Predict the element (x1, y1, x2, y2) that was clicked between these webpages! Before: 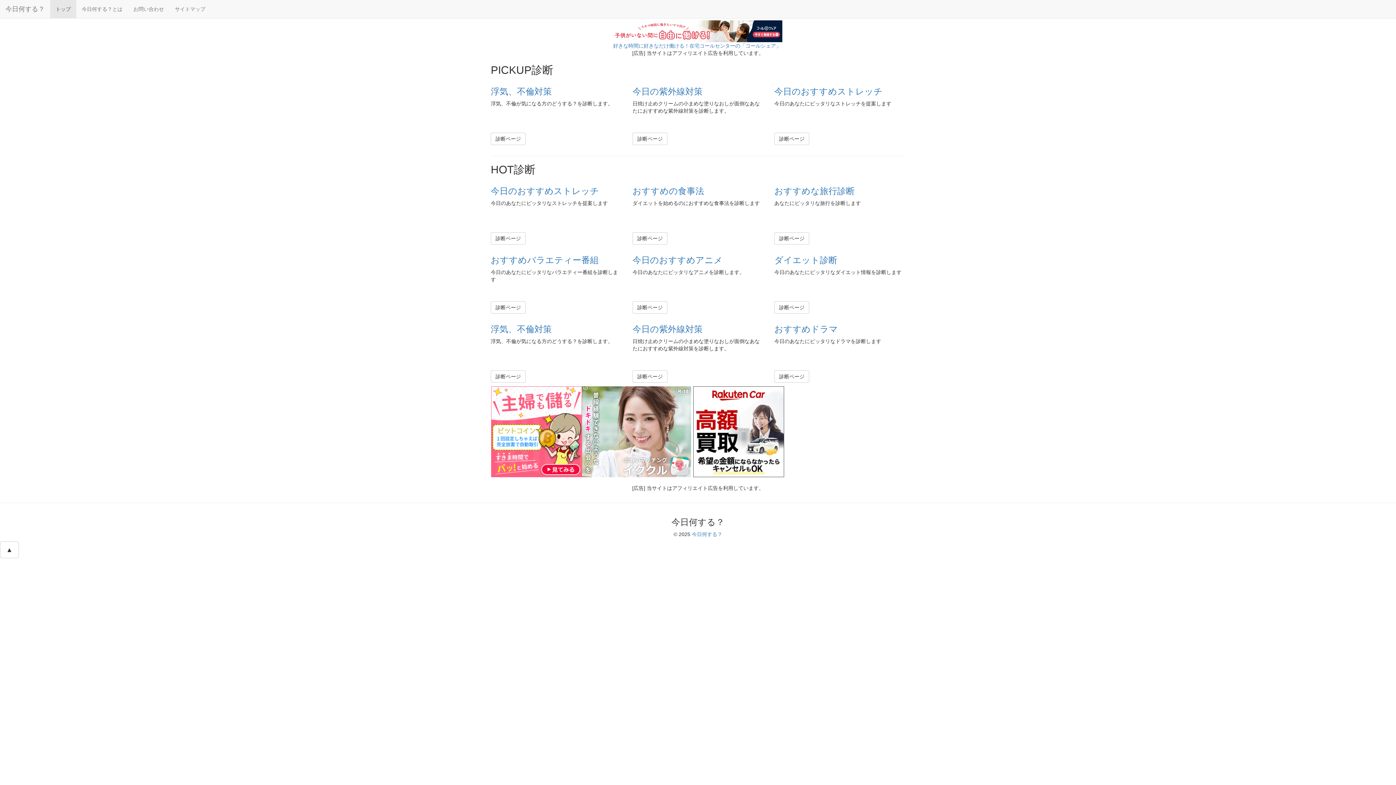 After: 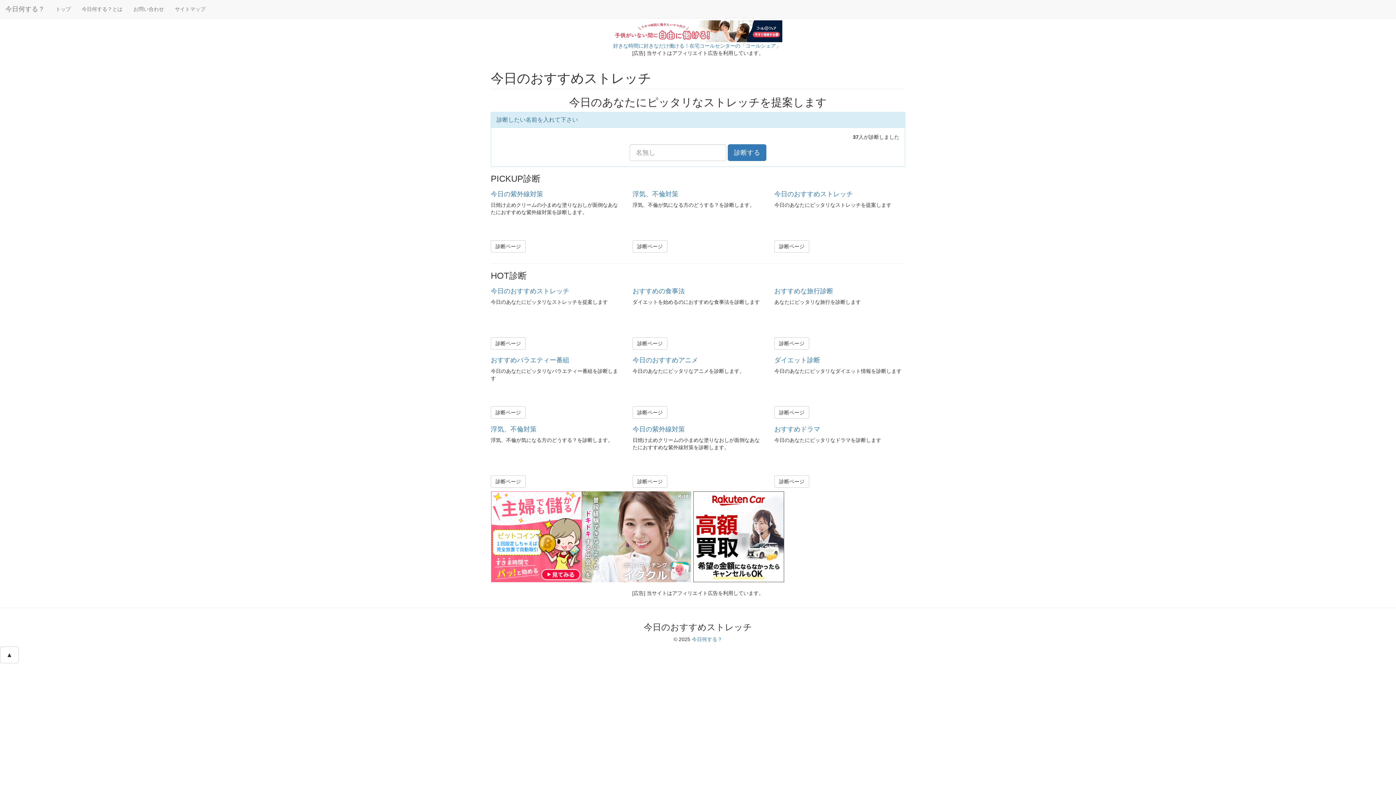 Action: bbox: (774, 132, 809, 145) label: 診断ページ